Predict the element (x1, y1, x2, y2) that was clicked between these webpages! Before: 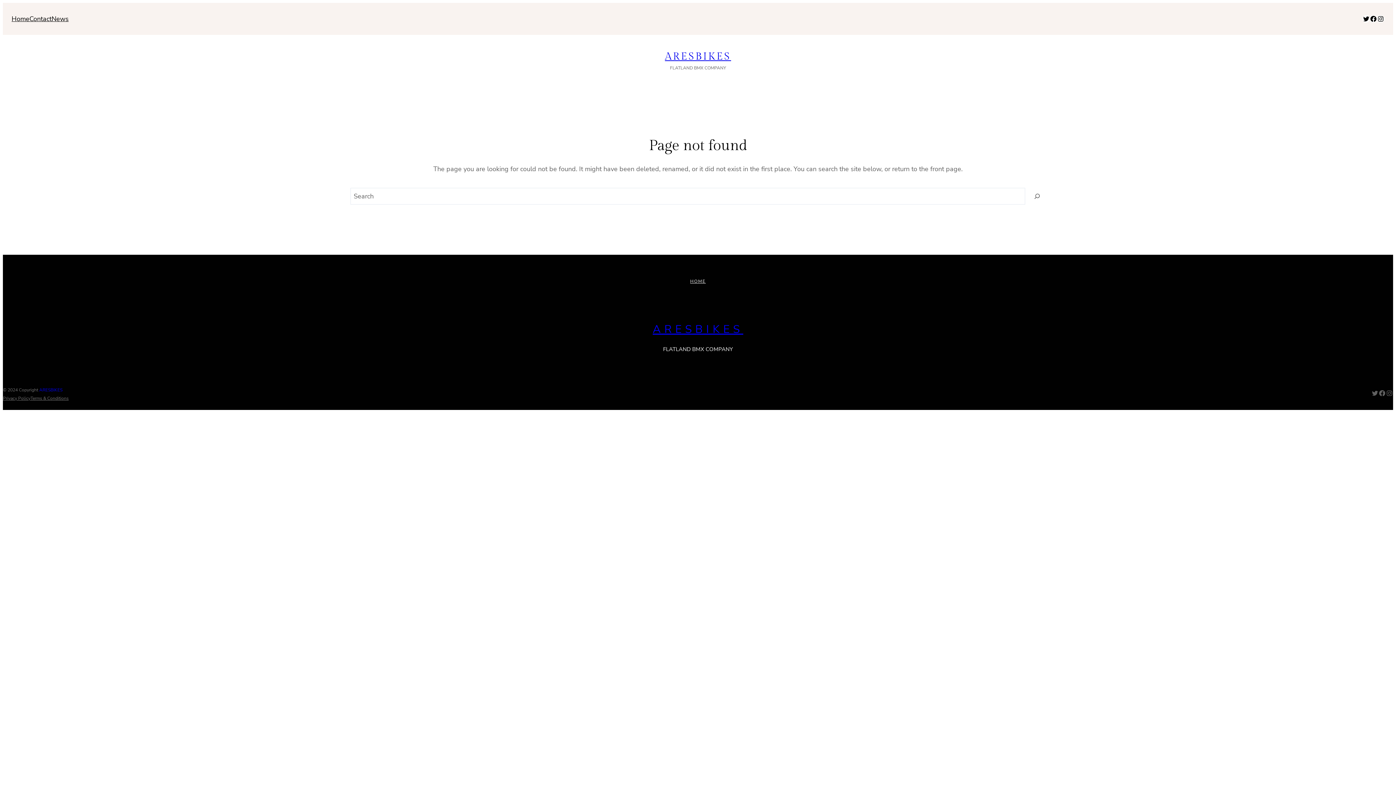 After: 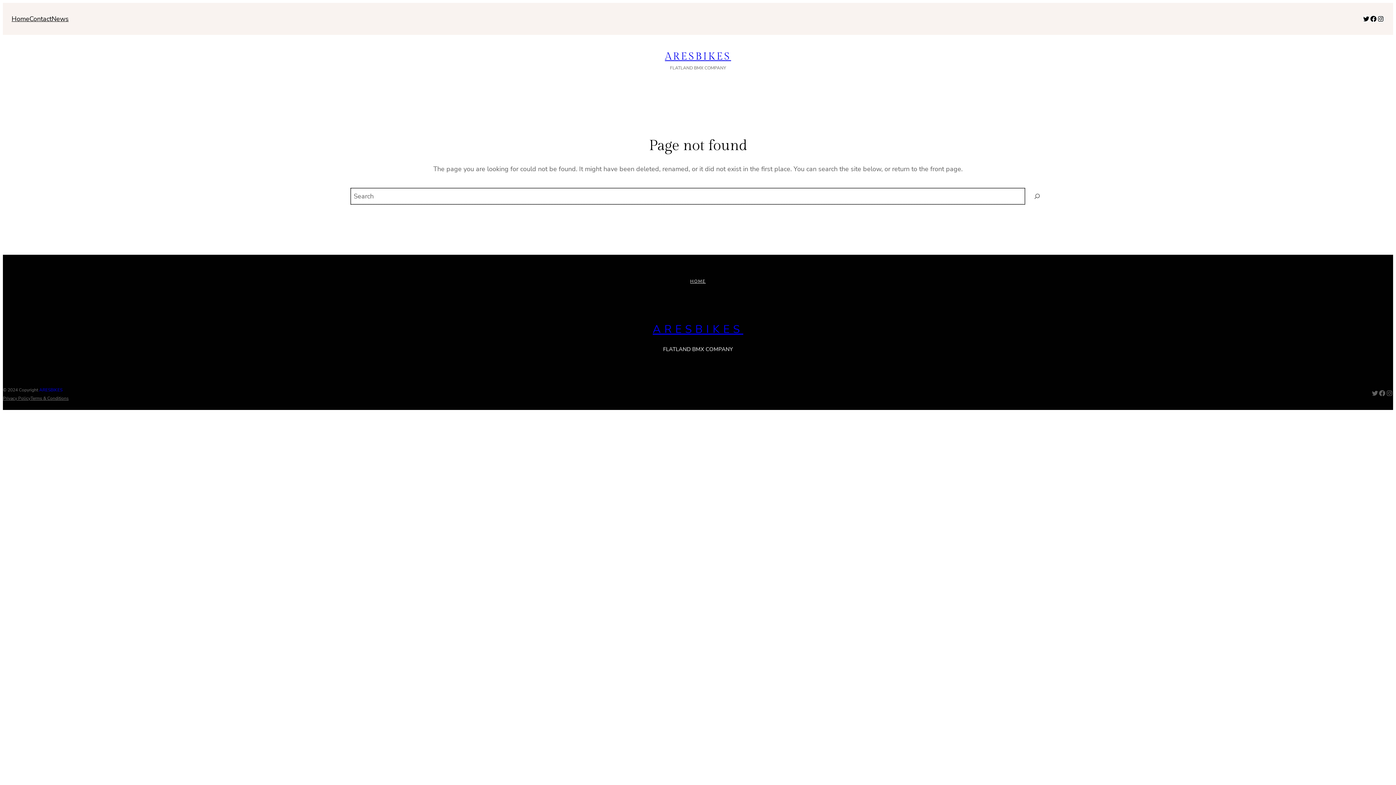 Action: label: Search bbox: (1028, 187, 1045, 204)